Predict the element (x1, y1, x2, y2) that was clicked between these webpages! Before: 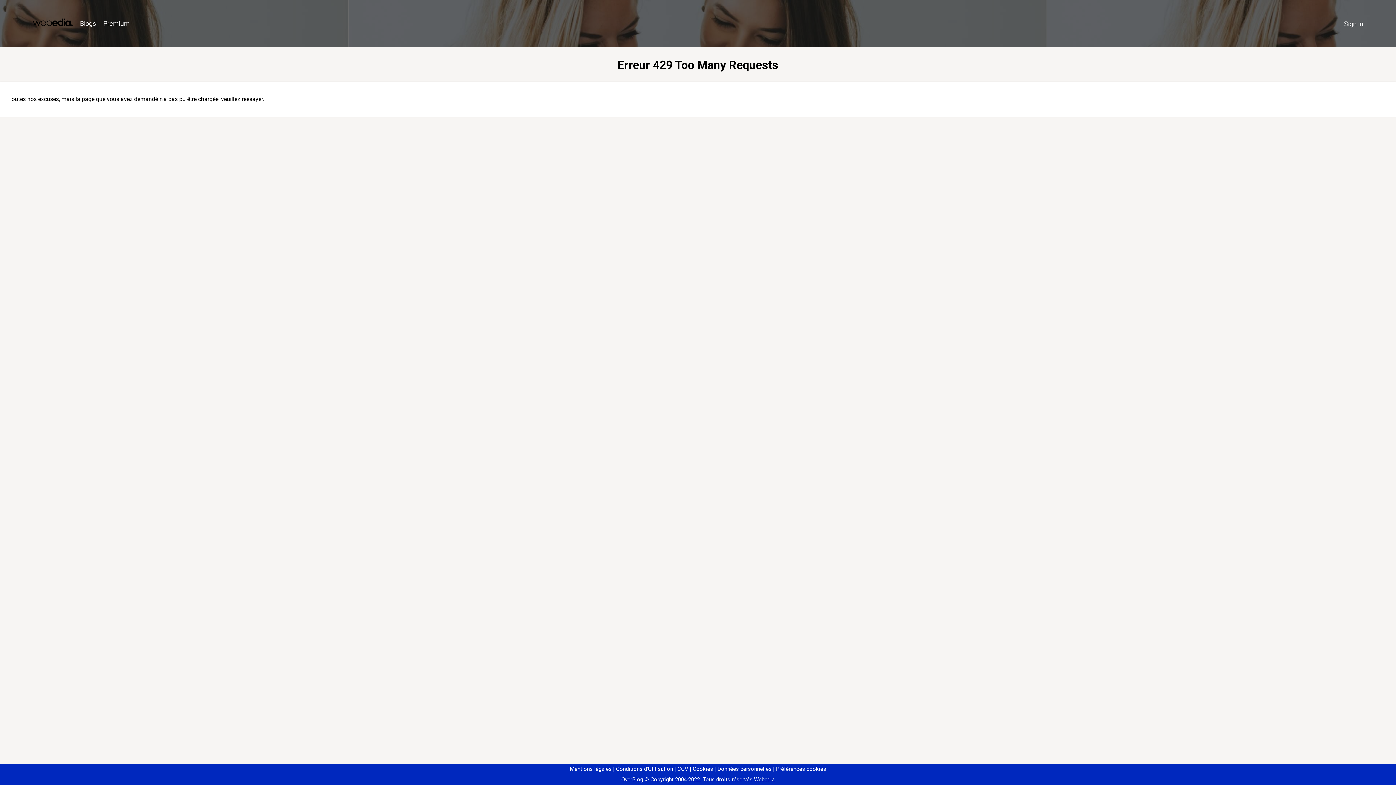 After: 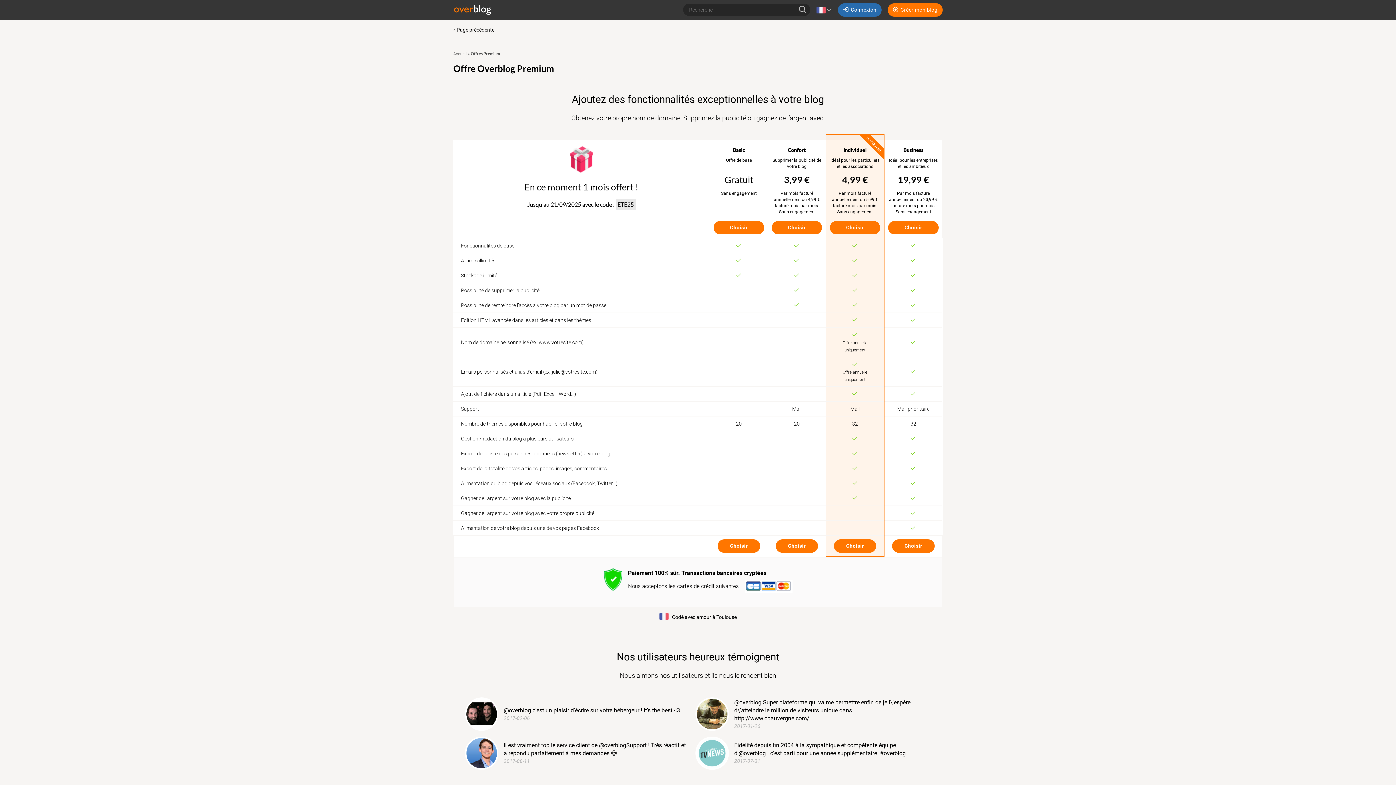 Action: bbox: (99, 16, 133, 31) label: Premium